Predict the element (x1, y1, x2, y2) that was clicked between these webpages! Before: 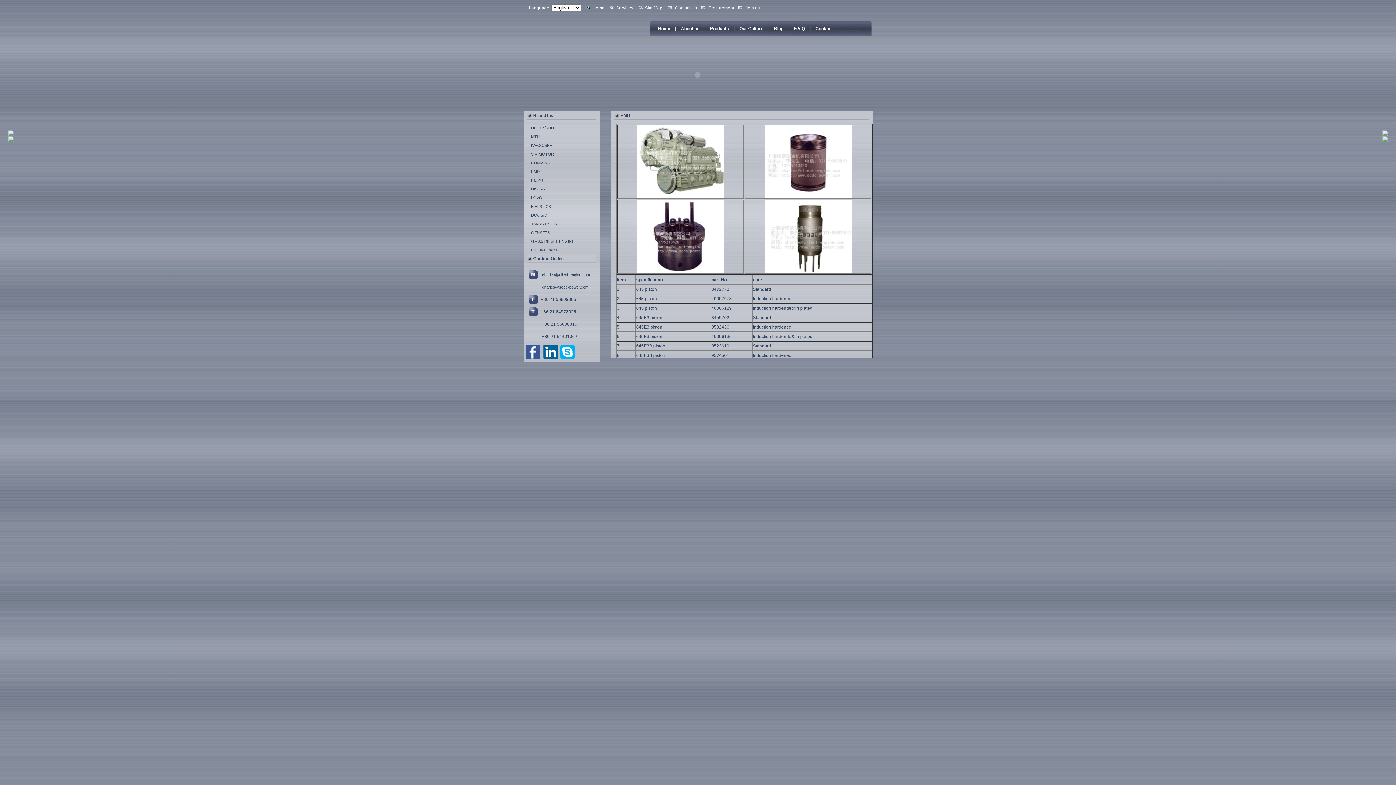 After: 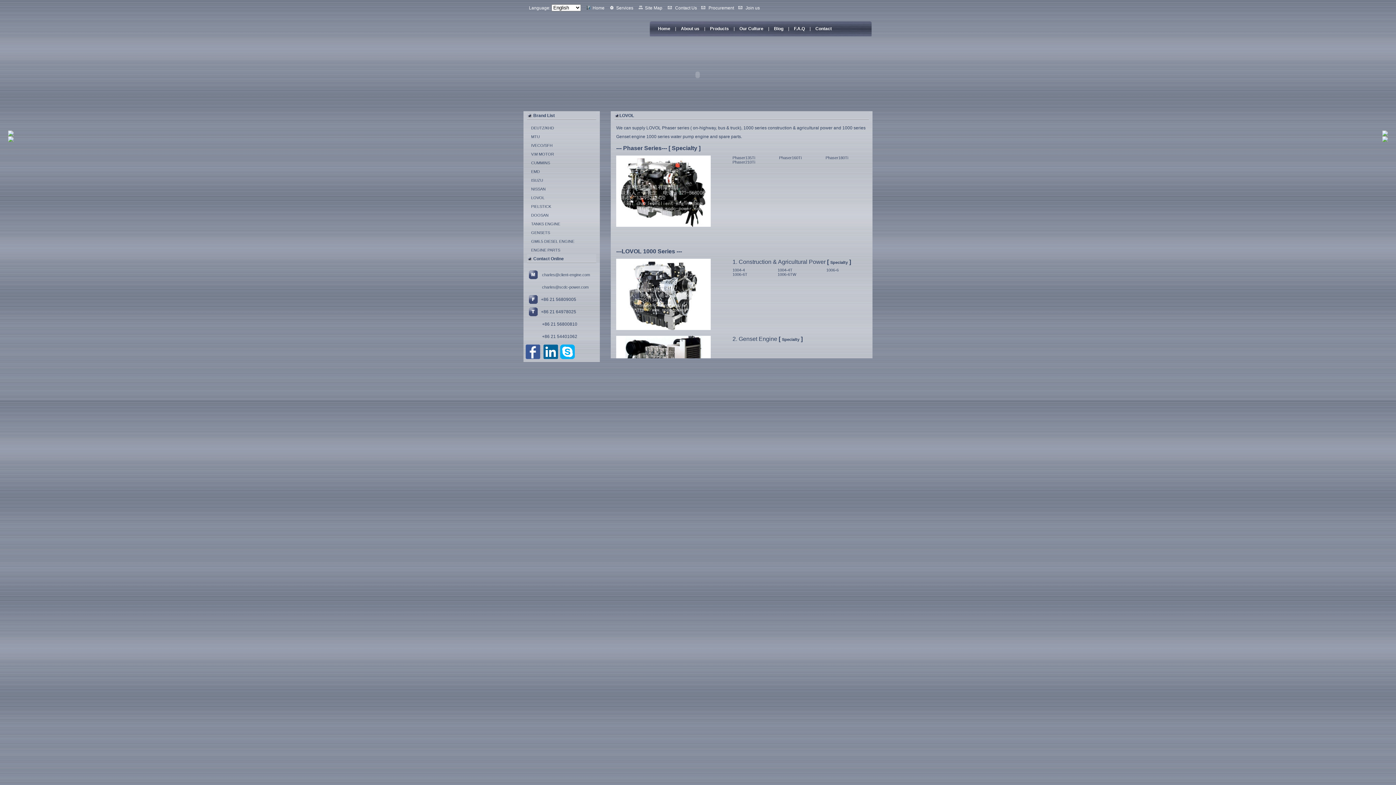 Action: bbox: (531, 195, 544, 200) label: LOVOL